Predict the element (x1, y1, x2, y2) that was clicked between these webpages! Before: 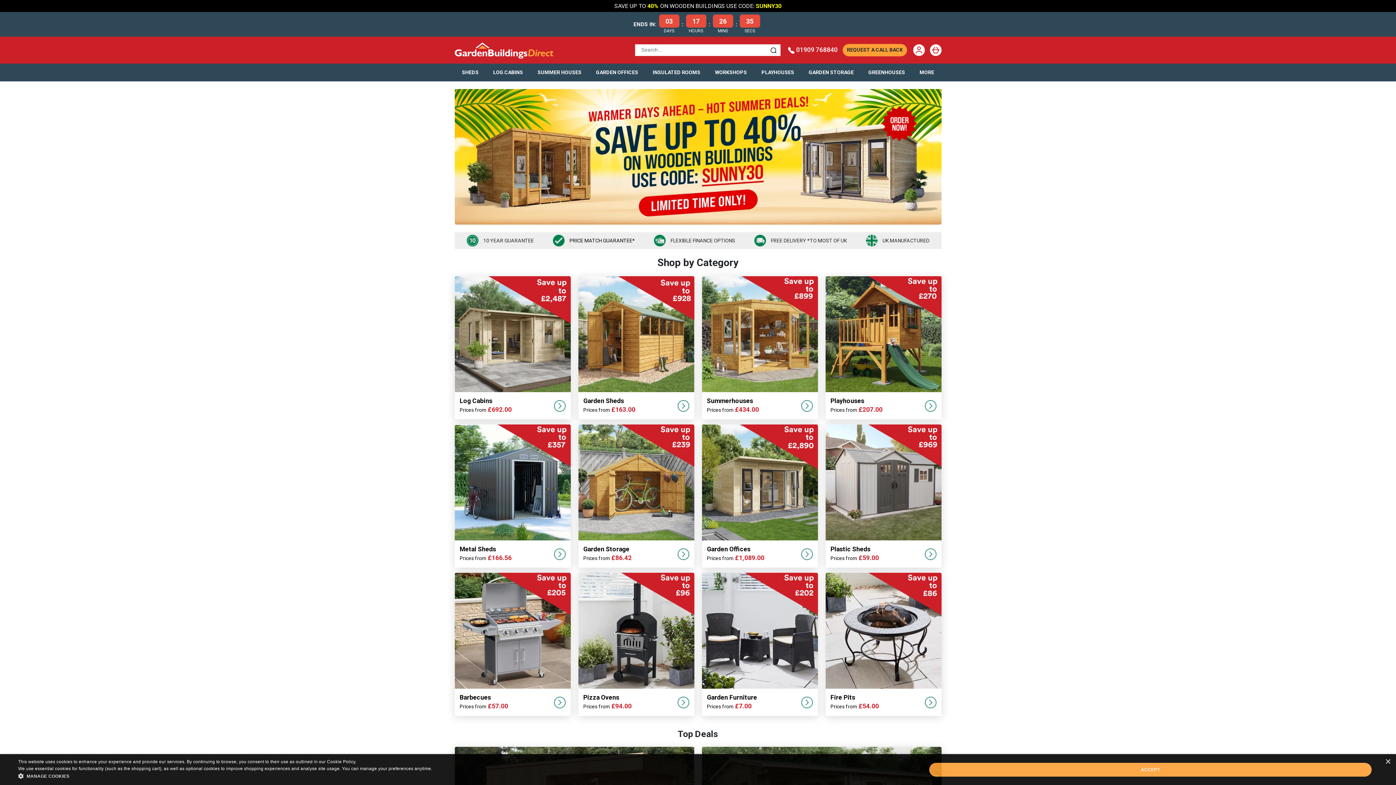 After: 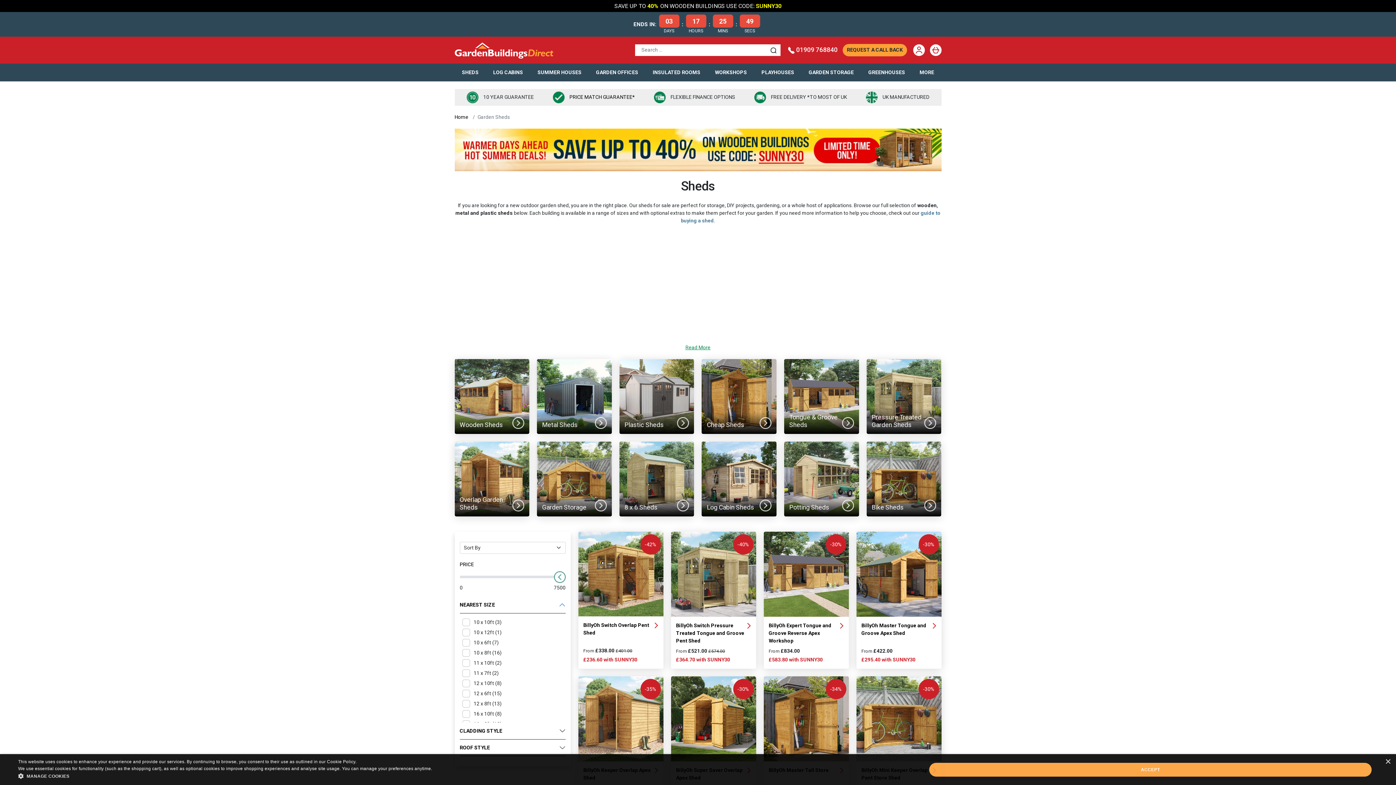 Action: bbox: (454, 63, 486, 81) label: SHEDS